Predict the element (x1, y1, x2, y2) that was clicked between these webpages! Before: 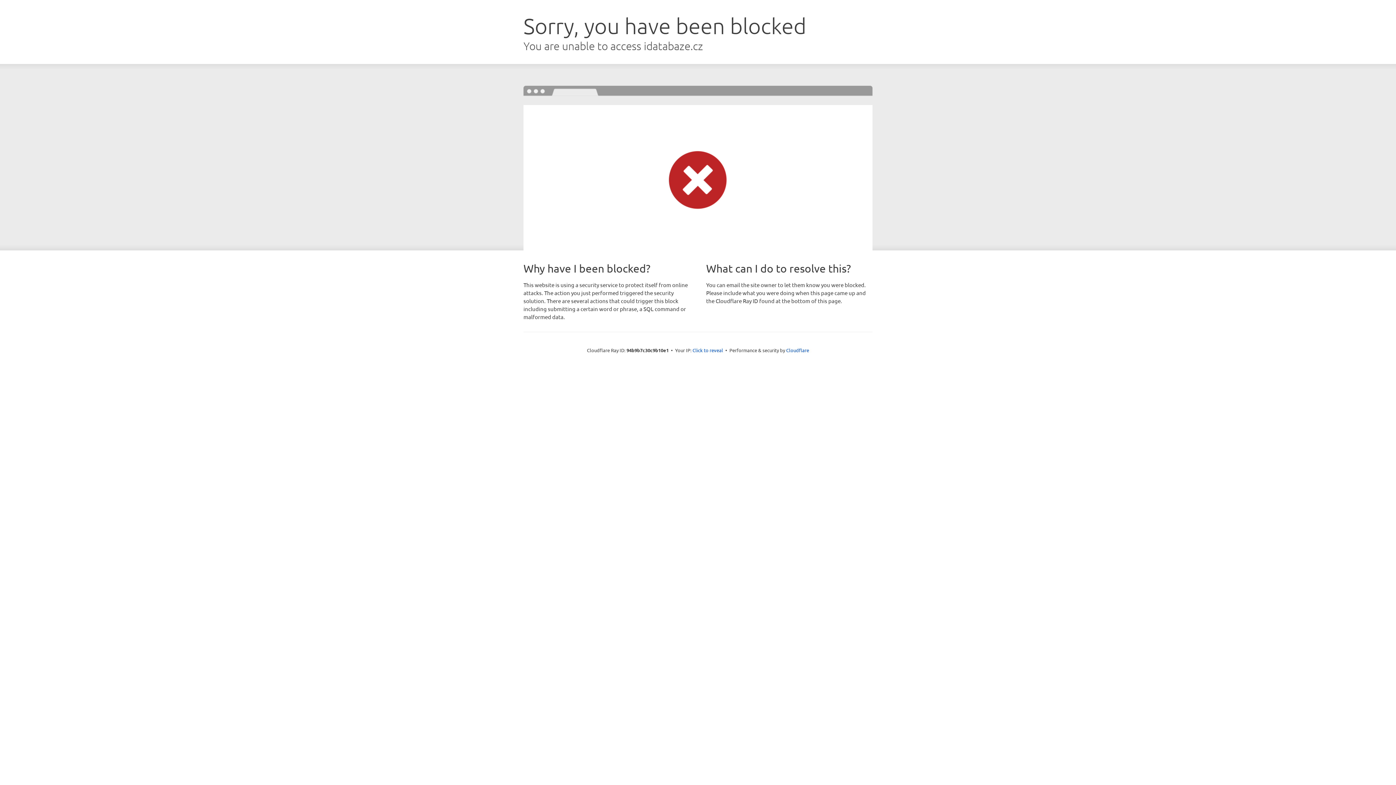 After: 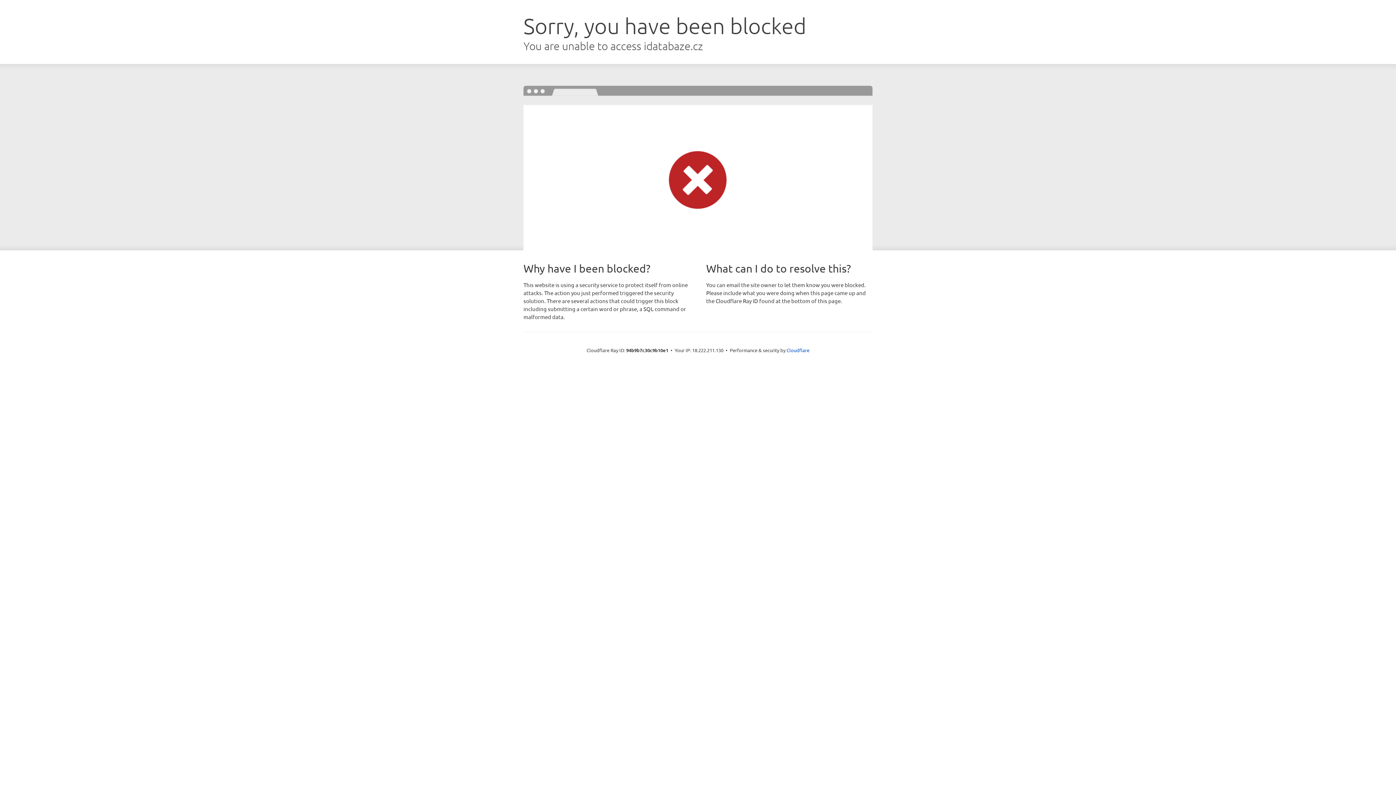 Action: label: Click to reveal bbox: (692, 346, 723, 353)